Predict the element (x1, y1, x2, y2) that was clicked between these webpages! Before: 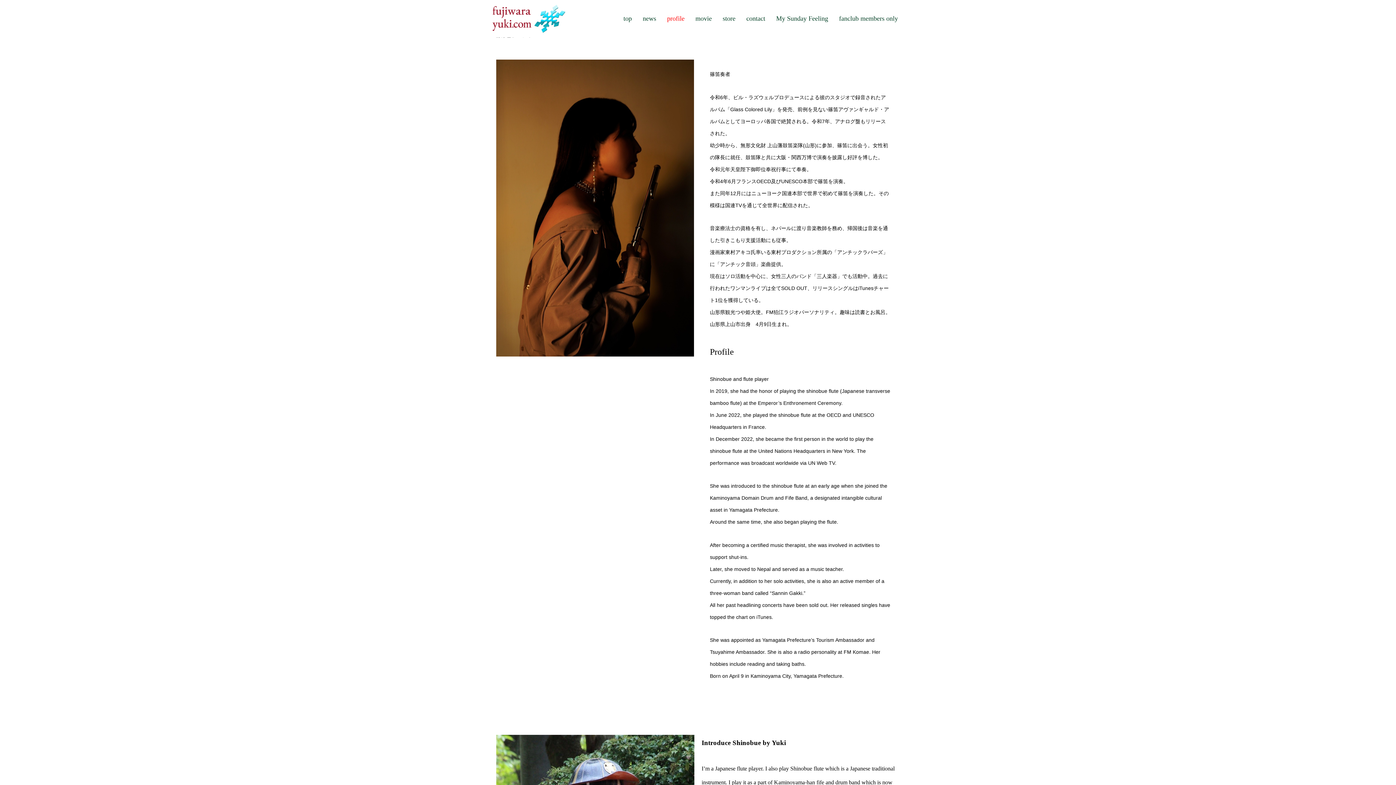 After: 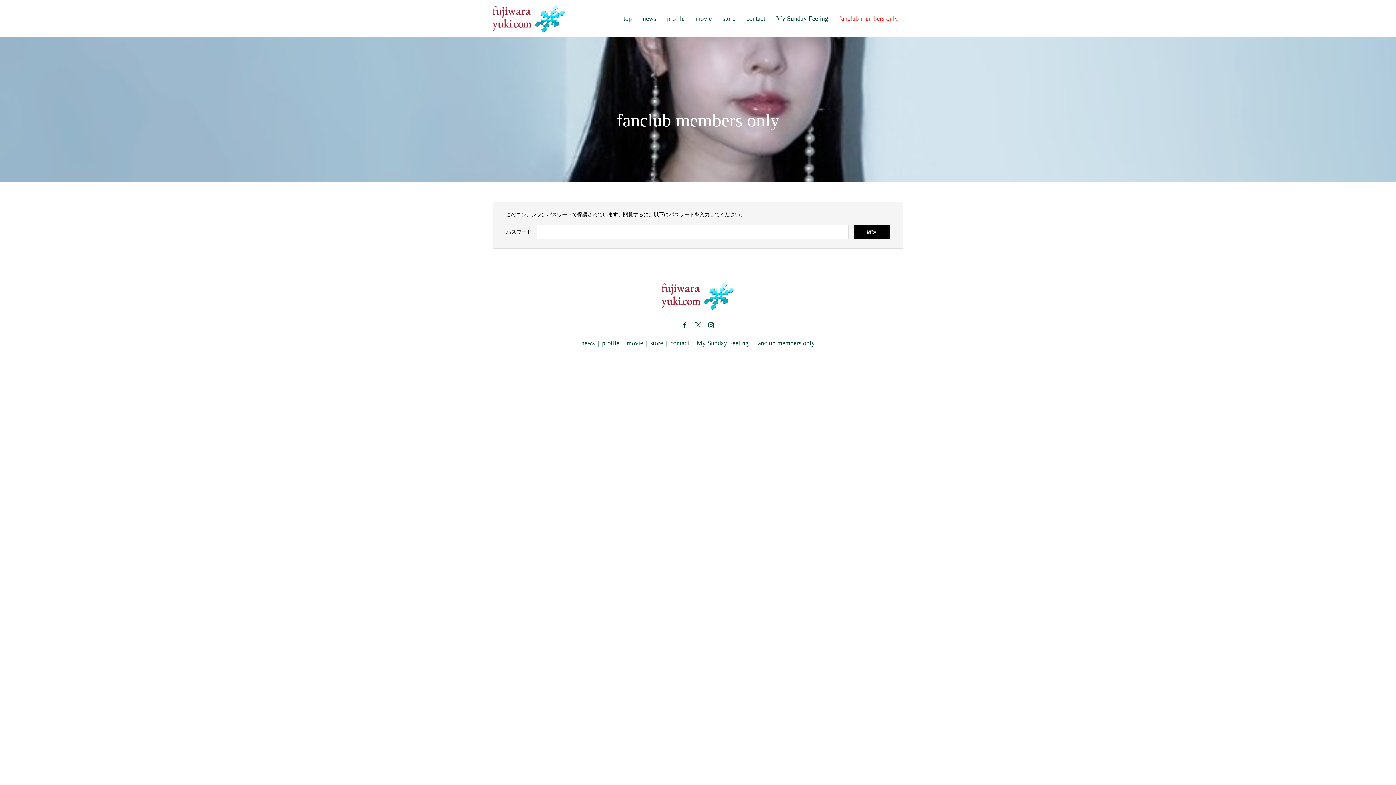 Action: label: fanclub members only bbox: (833, 0, 903, 37)